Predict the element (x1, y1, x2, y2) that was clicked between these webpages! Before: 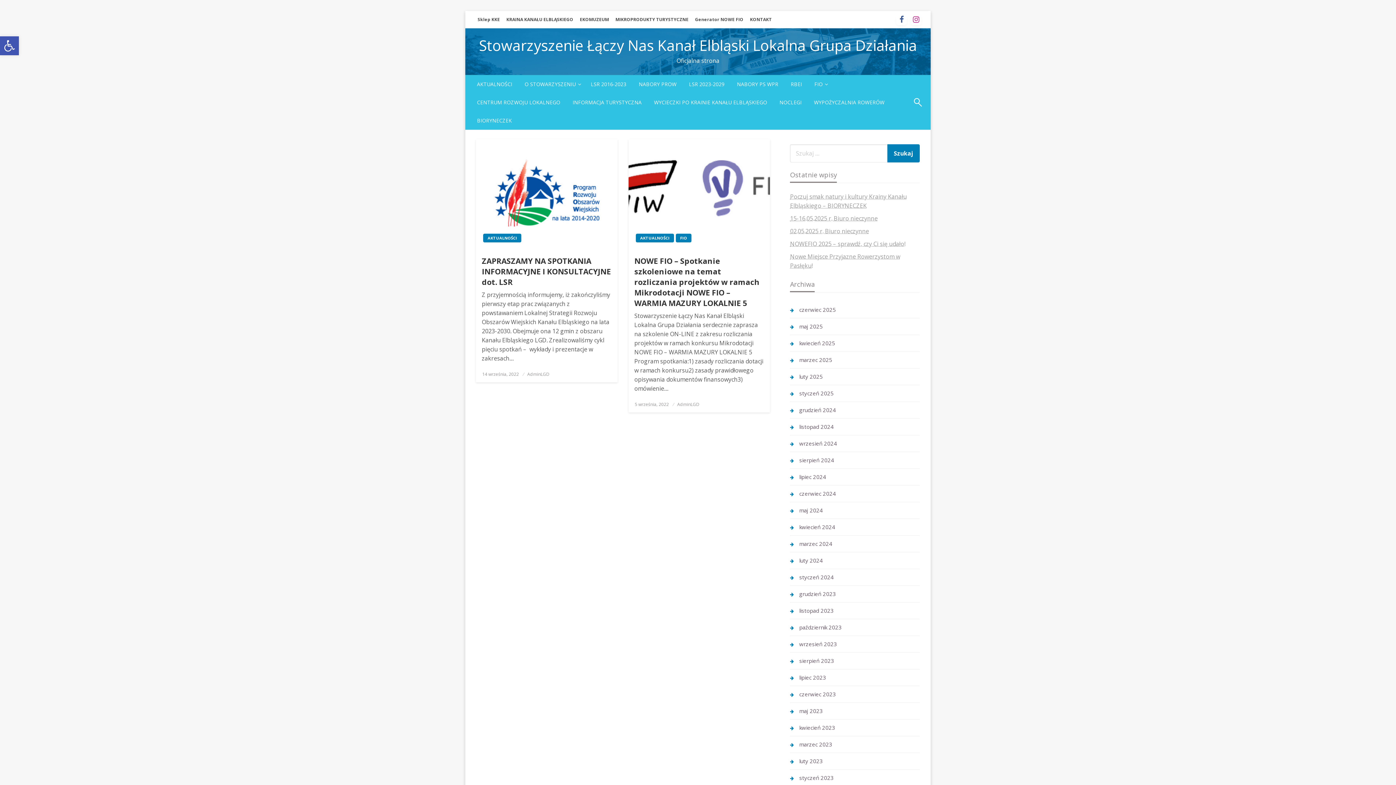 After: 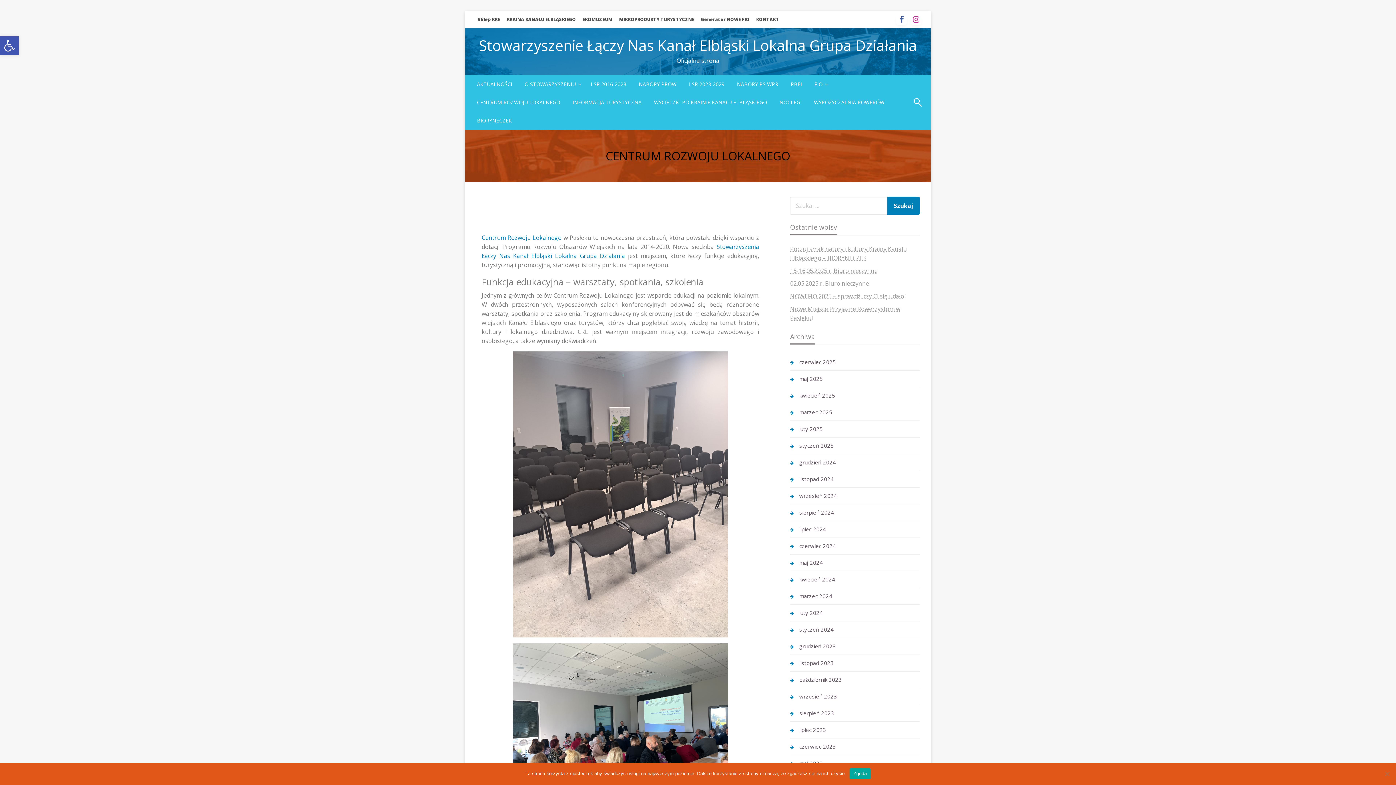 Action: label: CENTRUM ROZWOJU LOKALNEGO bbox: (470, 93, 566, 111)